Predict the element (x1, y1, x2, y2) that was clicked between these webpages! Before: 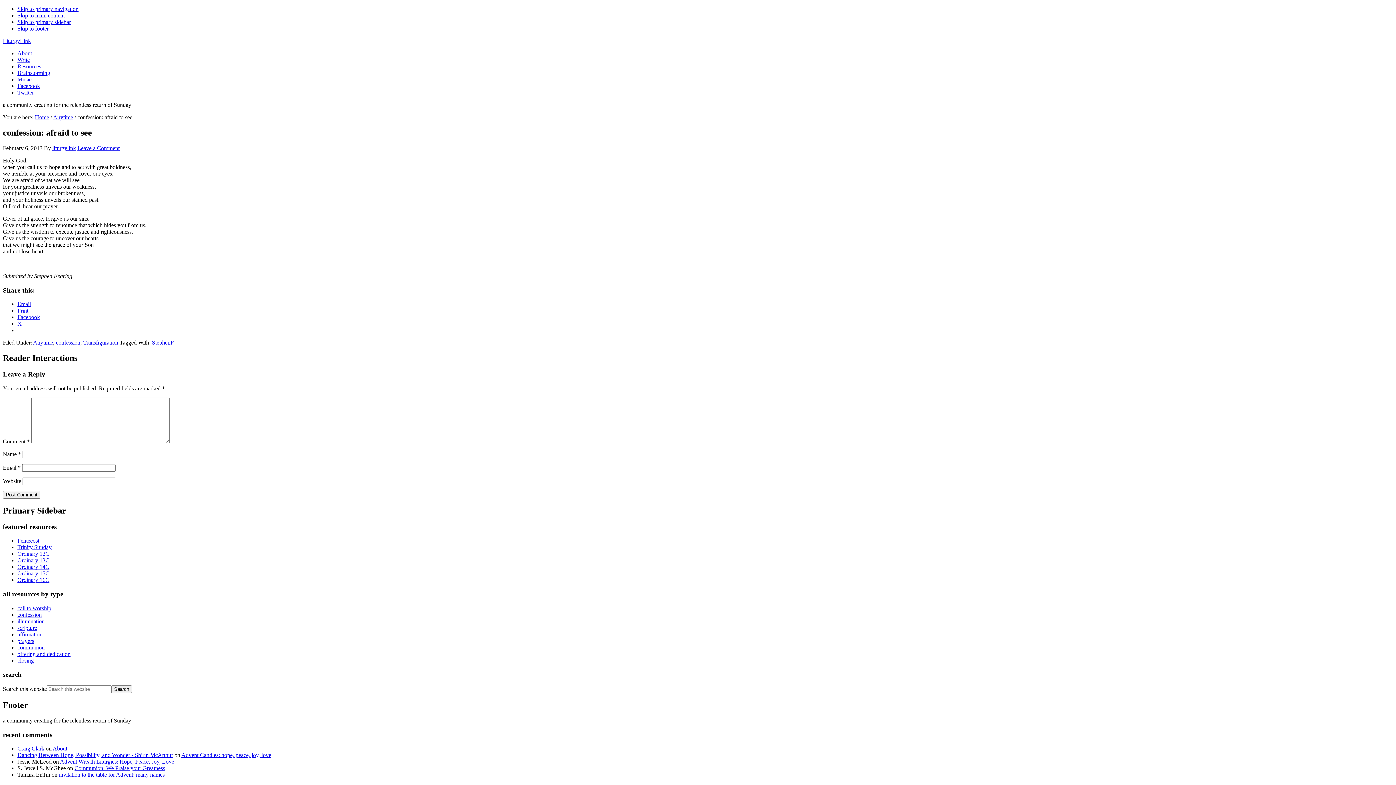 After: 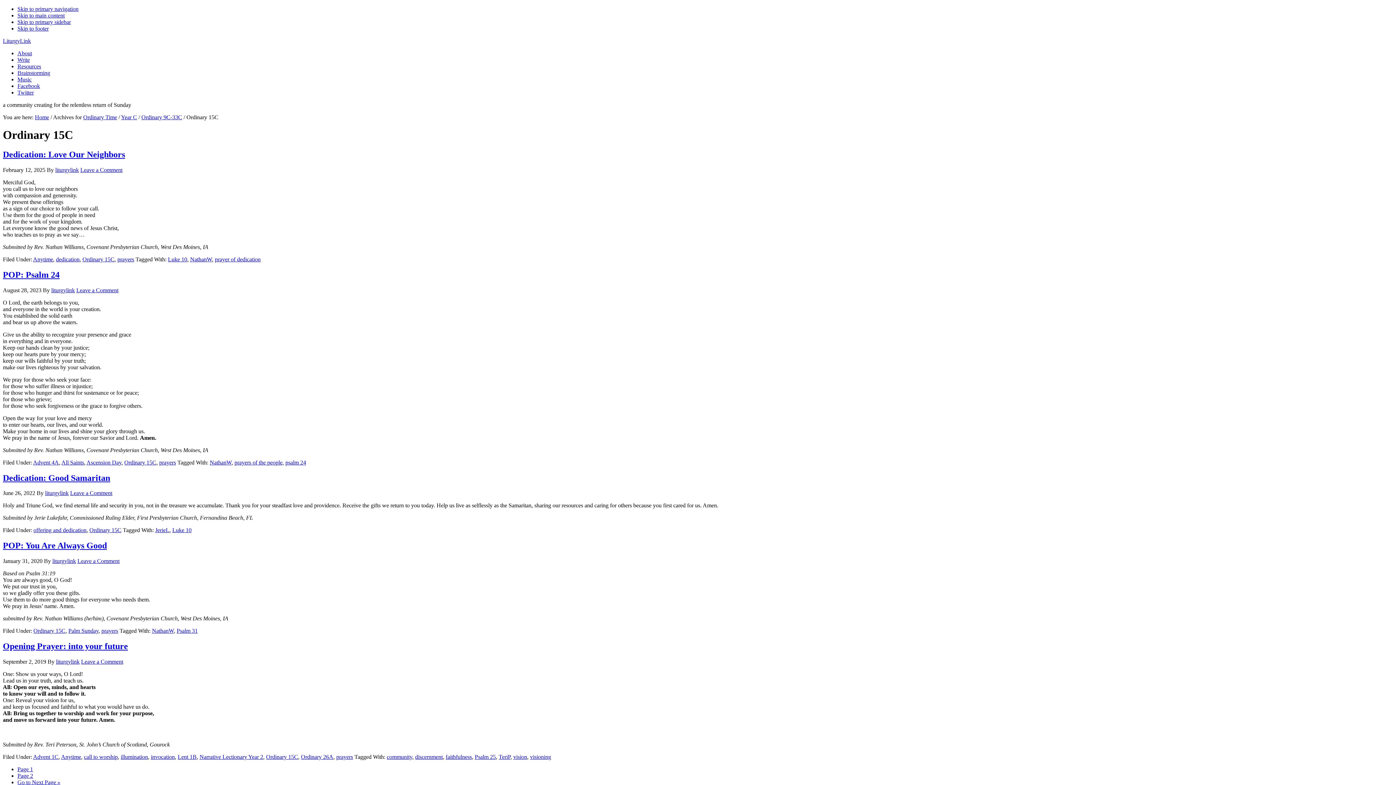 Action: label: Ordinary 15C bbox: (17, 570, 49, 576)